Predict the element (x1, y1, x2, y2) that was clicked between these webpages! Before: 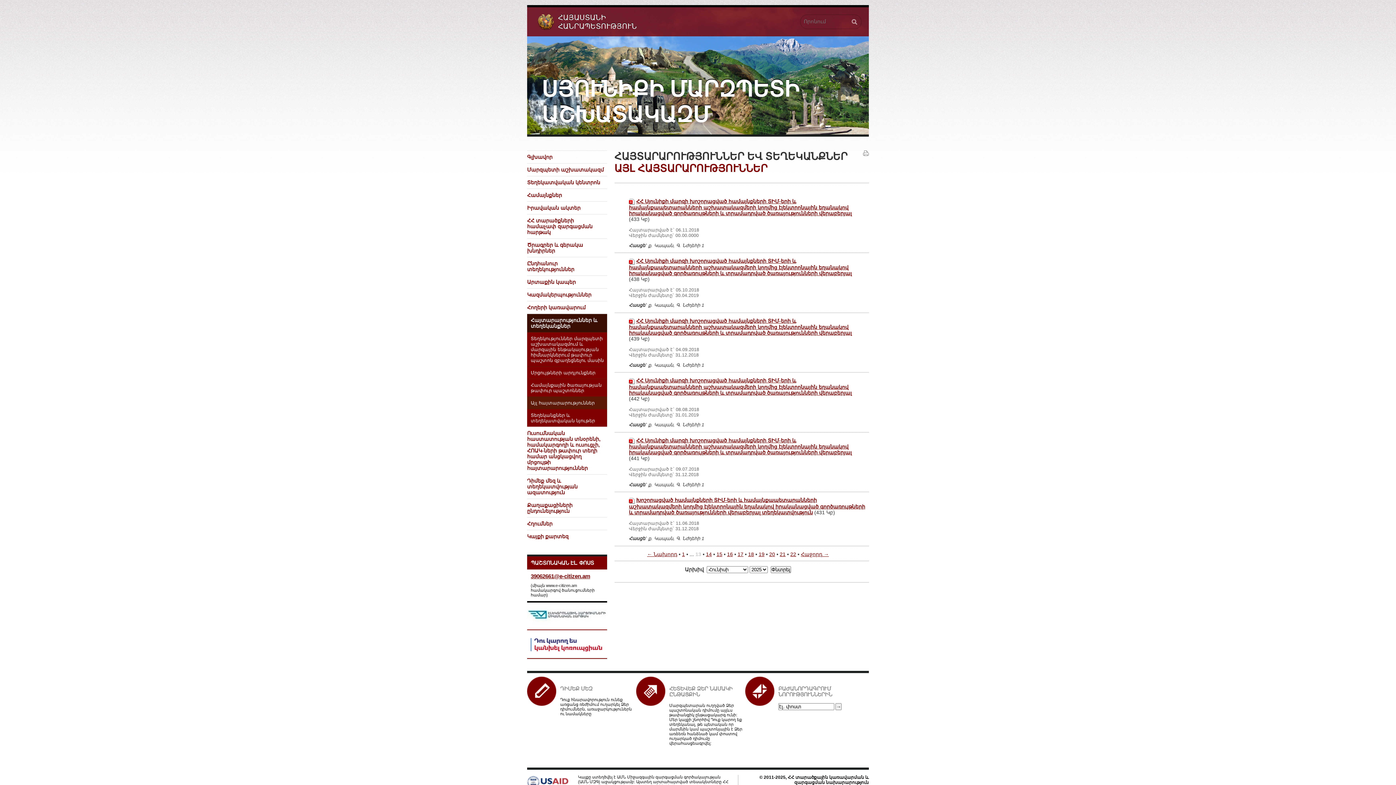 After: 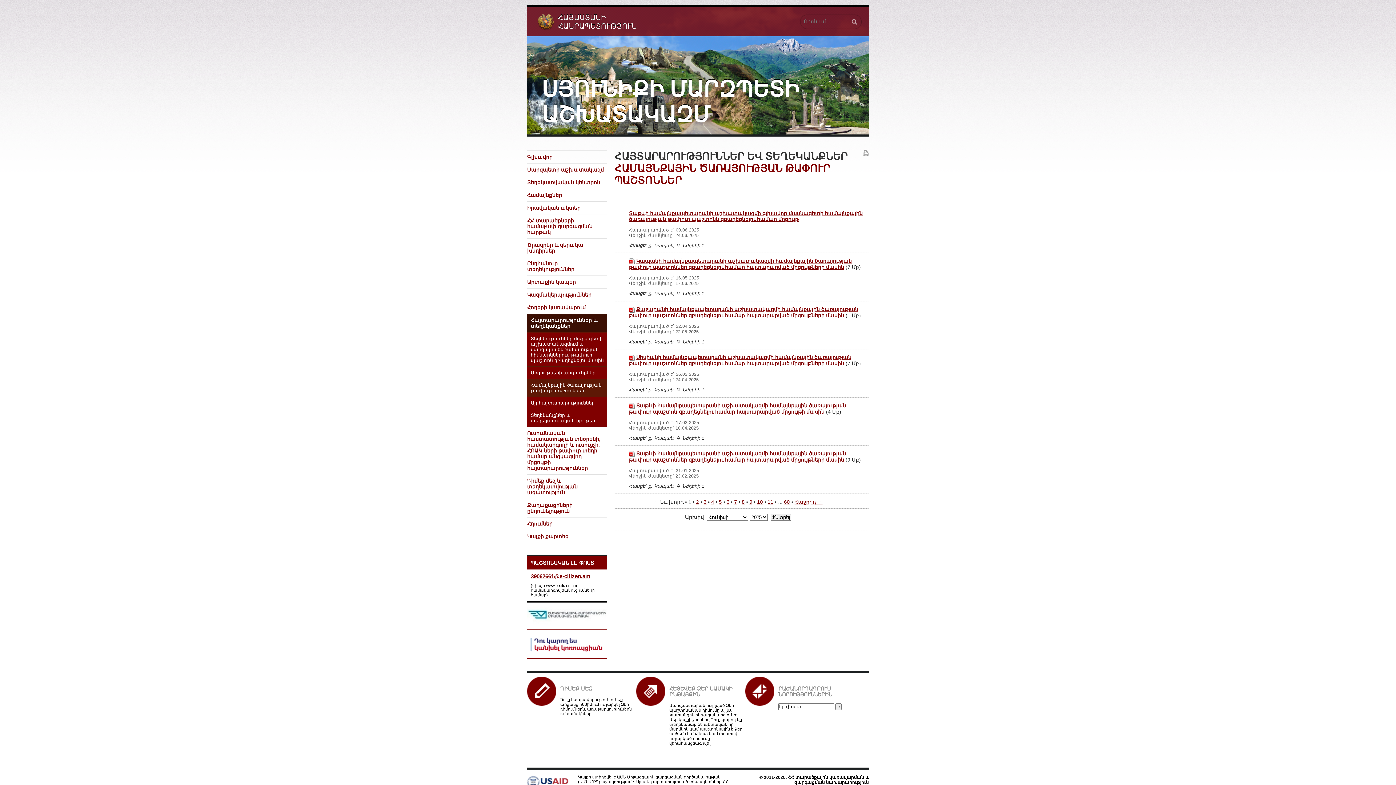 Action: bbox: (527, 378, 607, 396) label: Համայնքային ծառայության թափուր պաշտոններ